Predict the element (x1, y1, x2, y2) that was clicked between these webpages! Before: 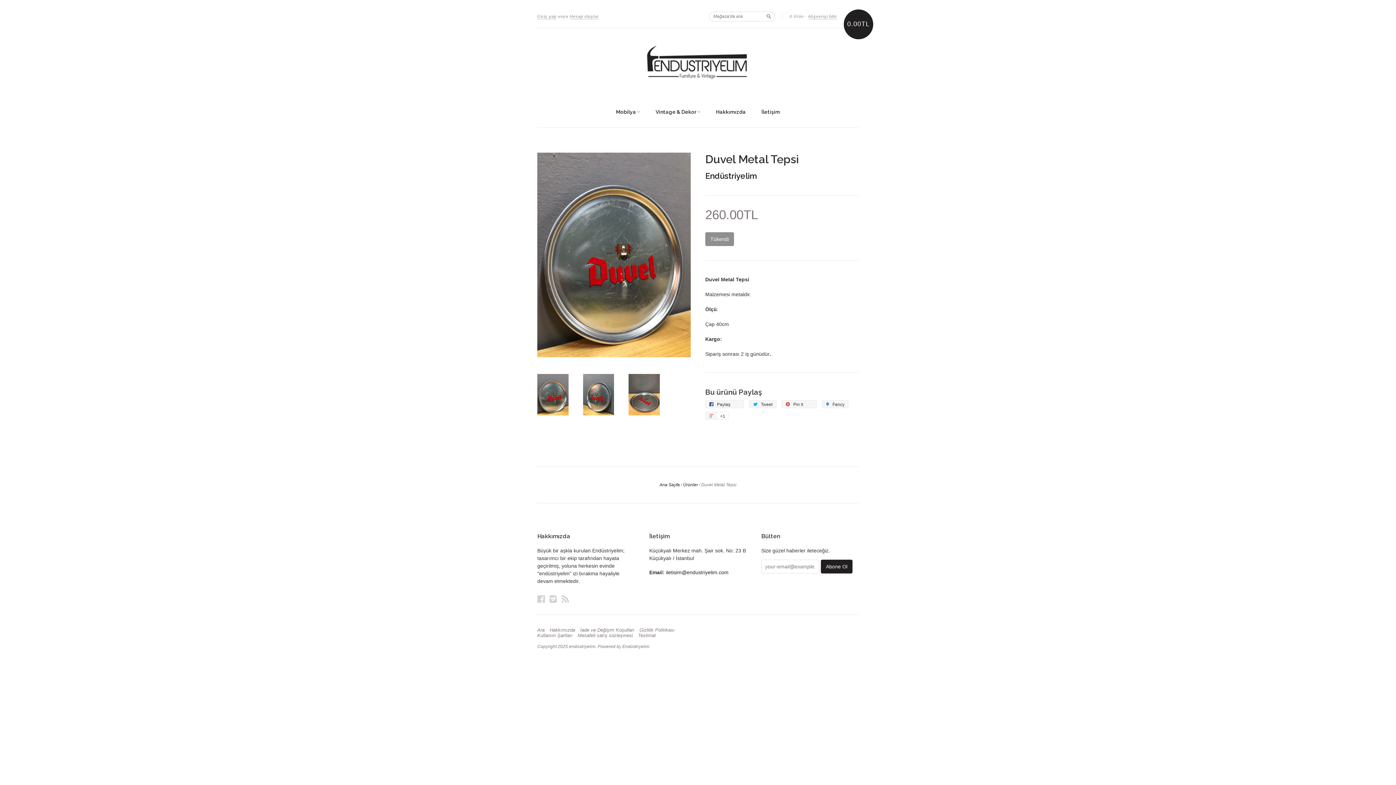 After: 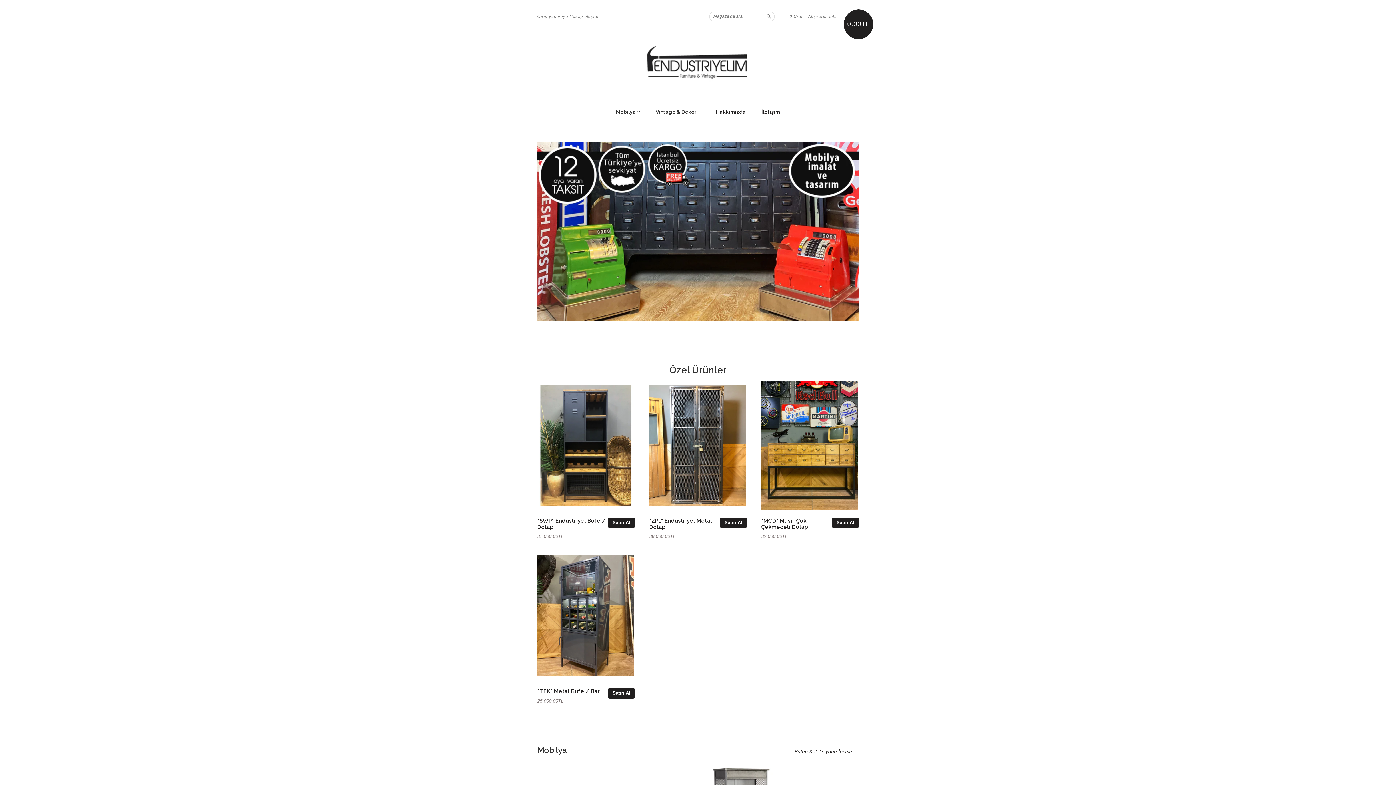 Action: bbox: (537, 35, 858, 90)